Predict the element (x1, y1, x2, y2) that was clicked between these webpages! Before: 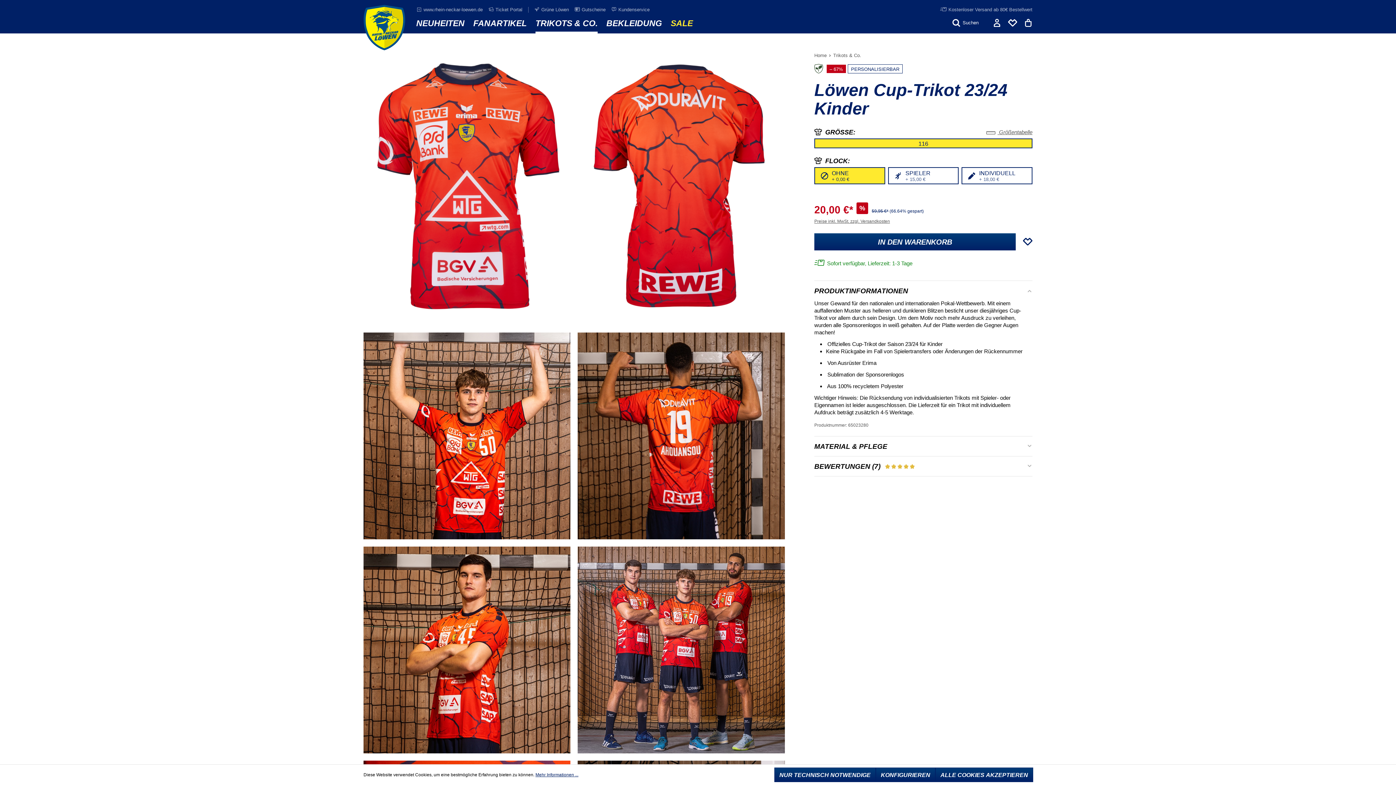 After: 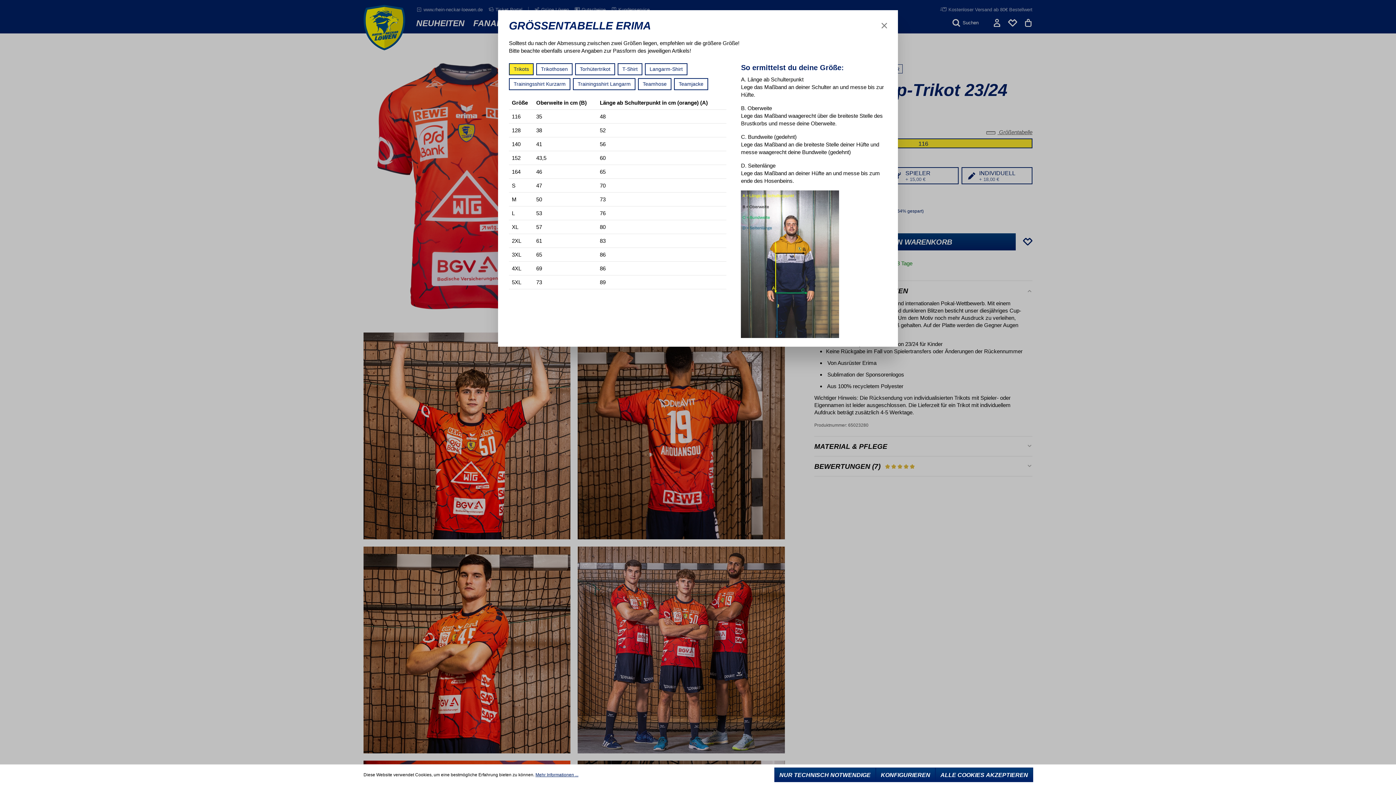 Action: label:  Größentabelle bbox: (986, 129, 1032, 135)